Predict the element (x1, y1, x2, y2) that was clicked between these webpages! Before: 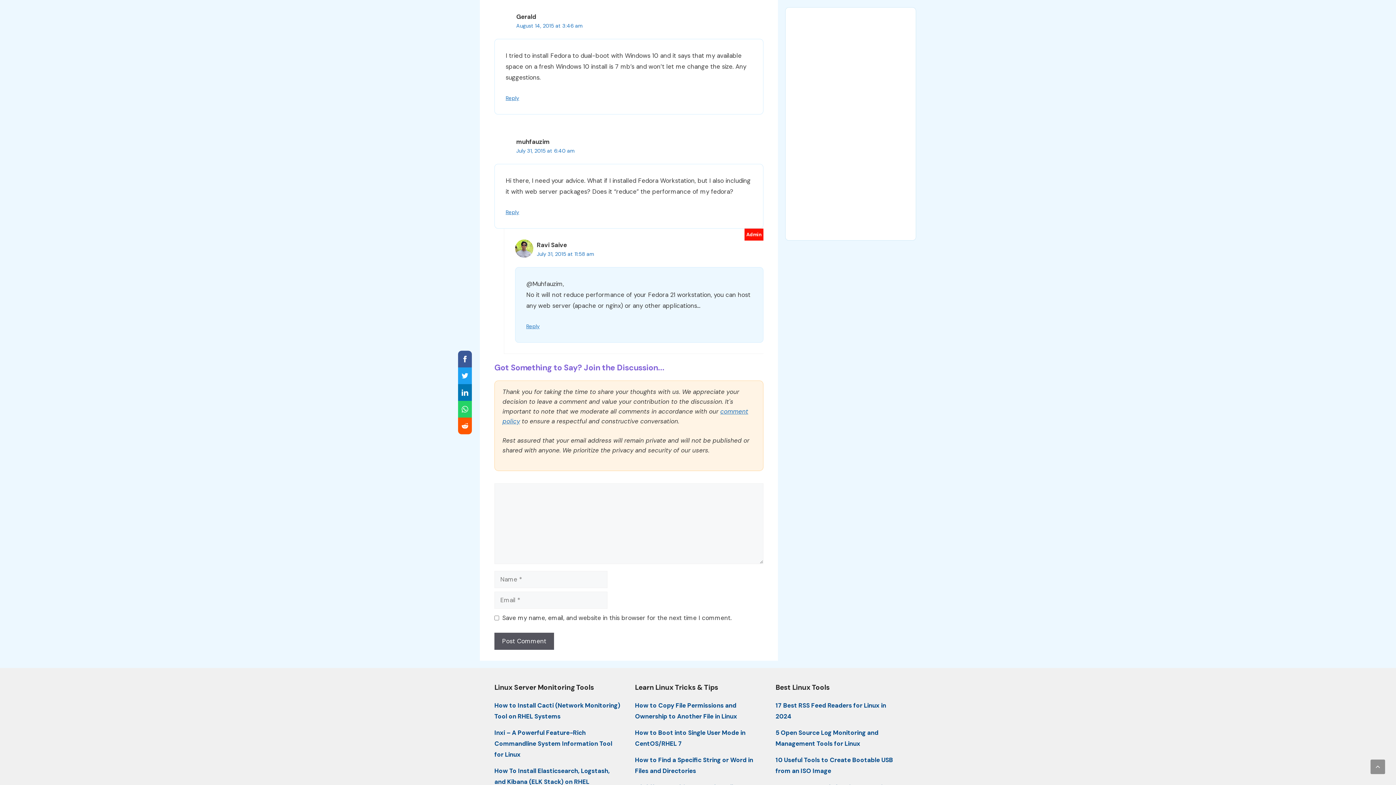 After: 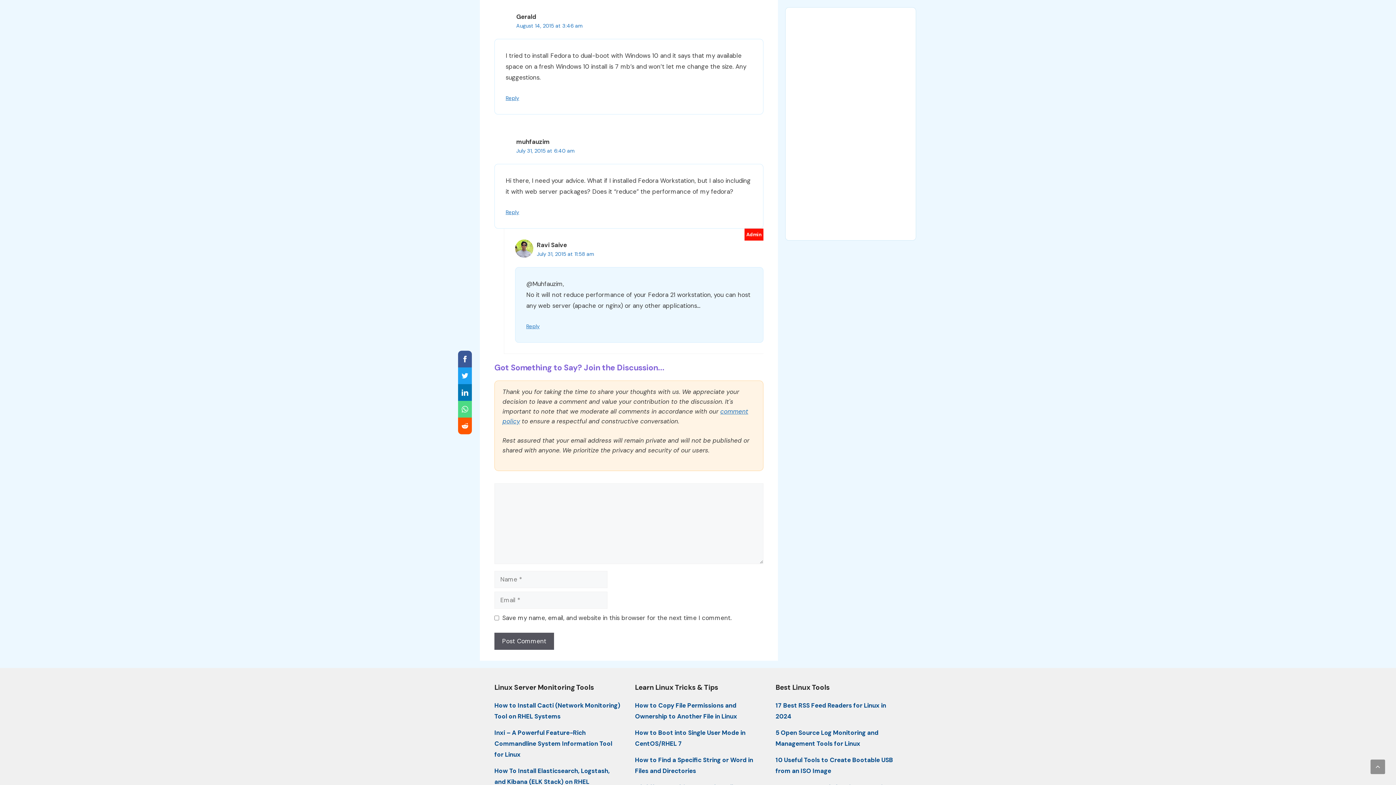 Action: bbox: (458, 401, 472, 417) label: WhatsApp